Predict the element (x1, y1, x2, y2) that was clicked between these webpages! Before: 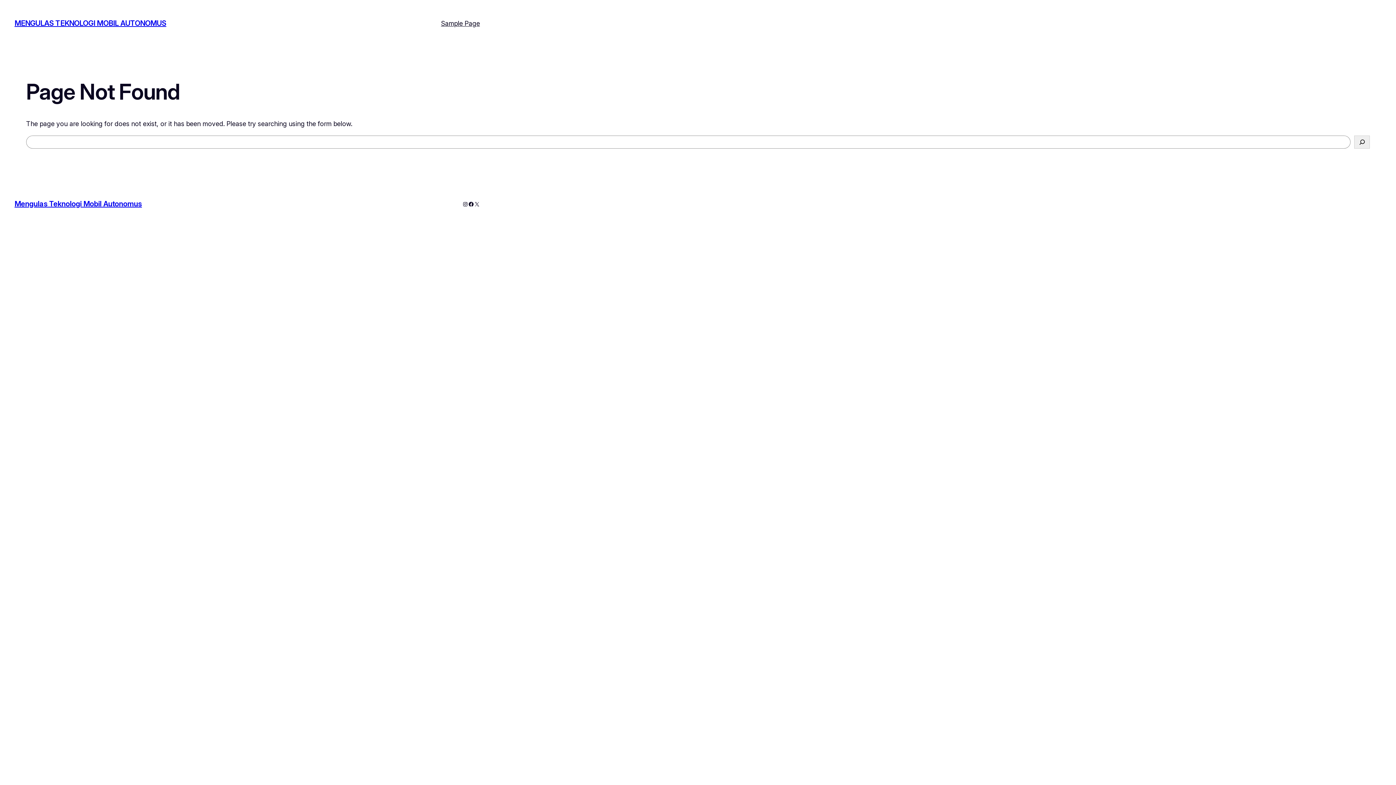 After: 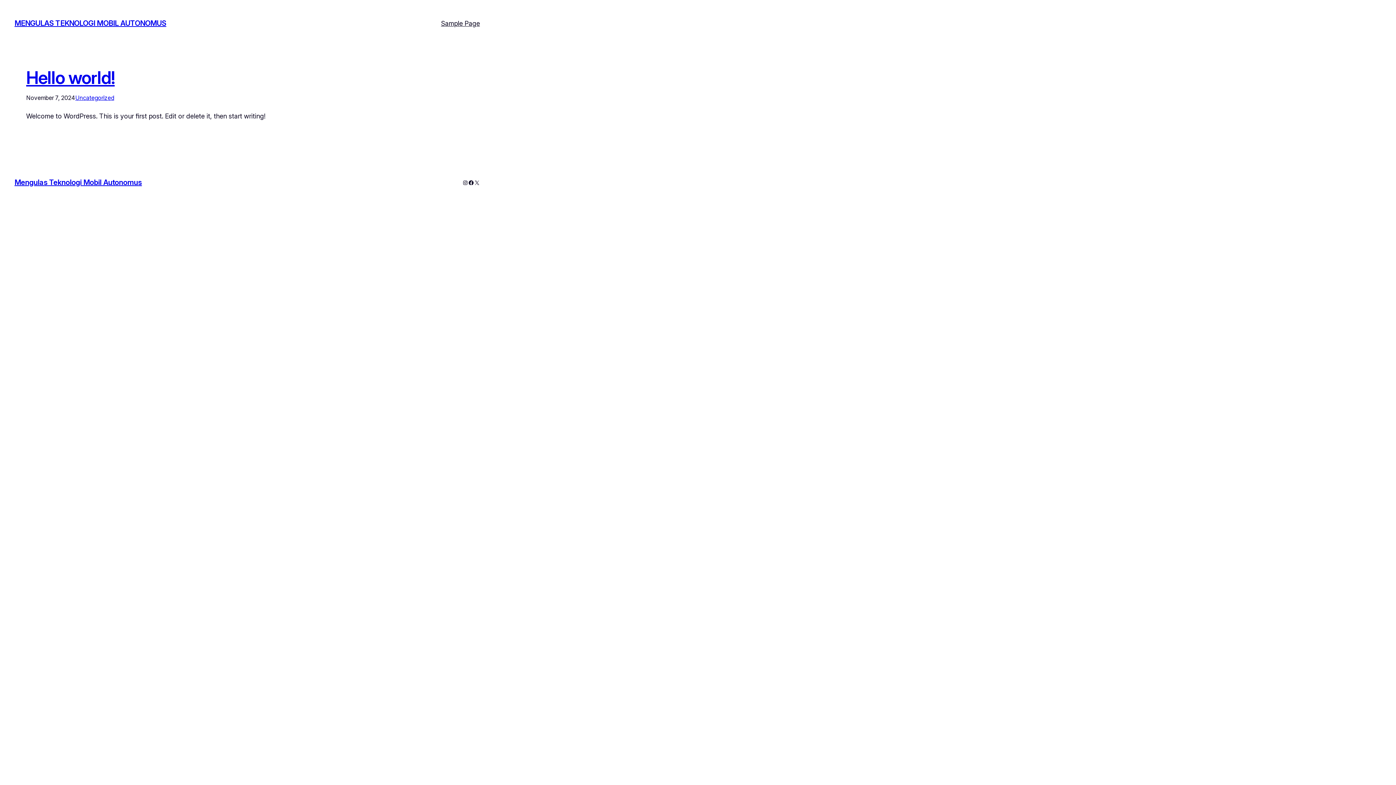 Action: bbox: (14, 19, 166, 27) label: MENGULAS TEKNOLOGI MOBIL AUTONOMUS